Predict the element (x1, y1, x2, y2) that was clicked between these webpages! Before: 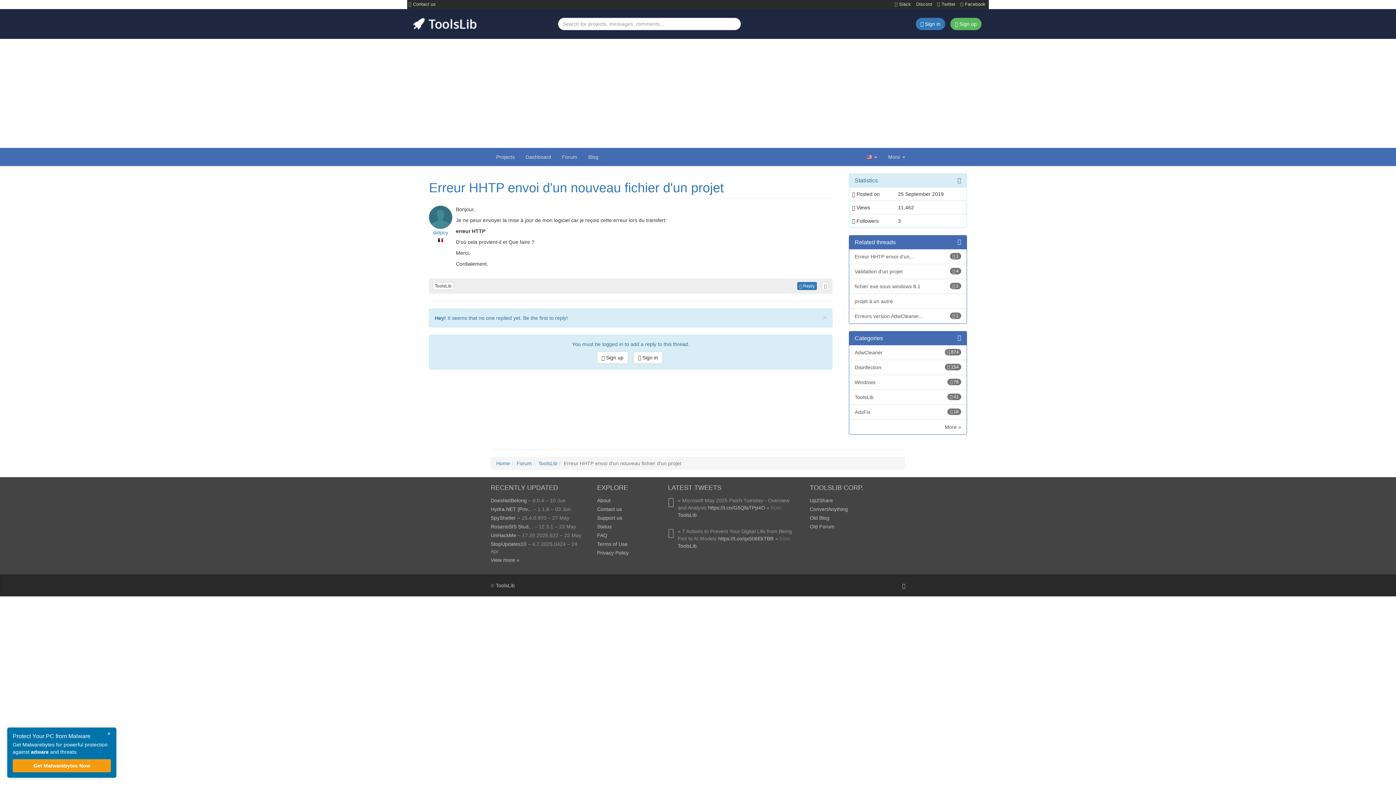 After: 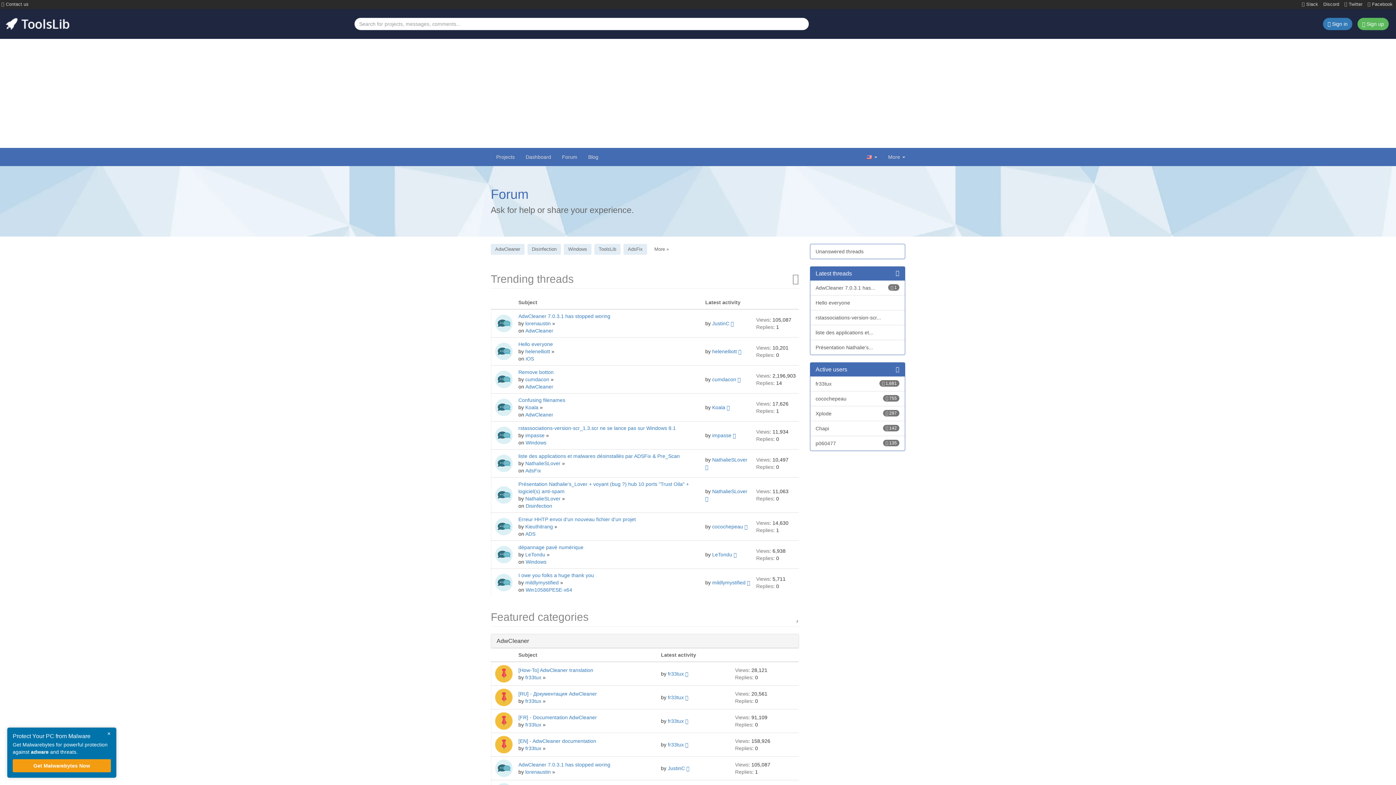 Action: bbox: (516, 460, 532, 466) label: Forum